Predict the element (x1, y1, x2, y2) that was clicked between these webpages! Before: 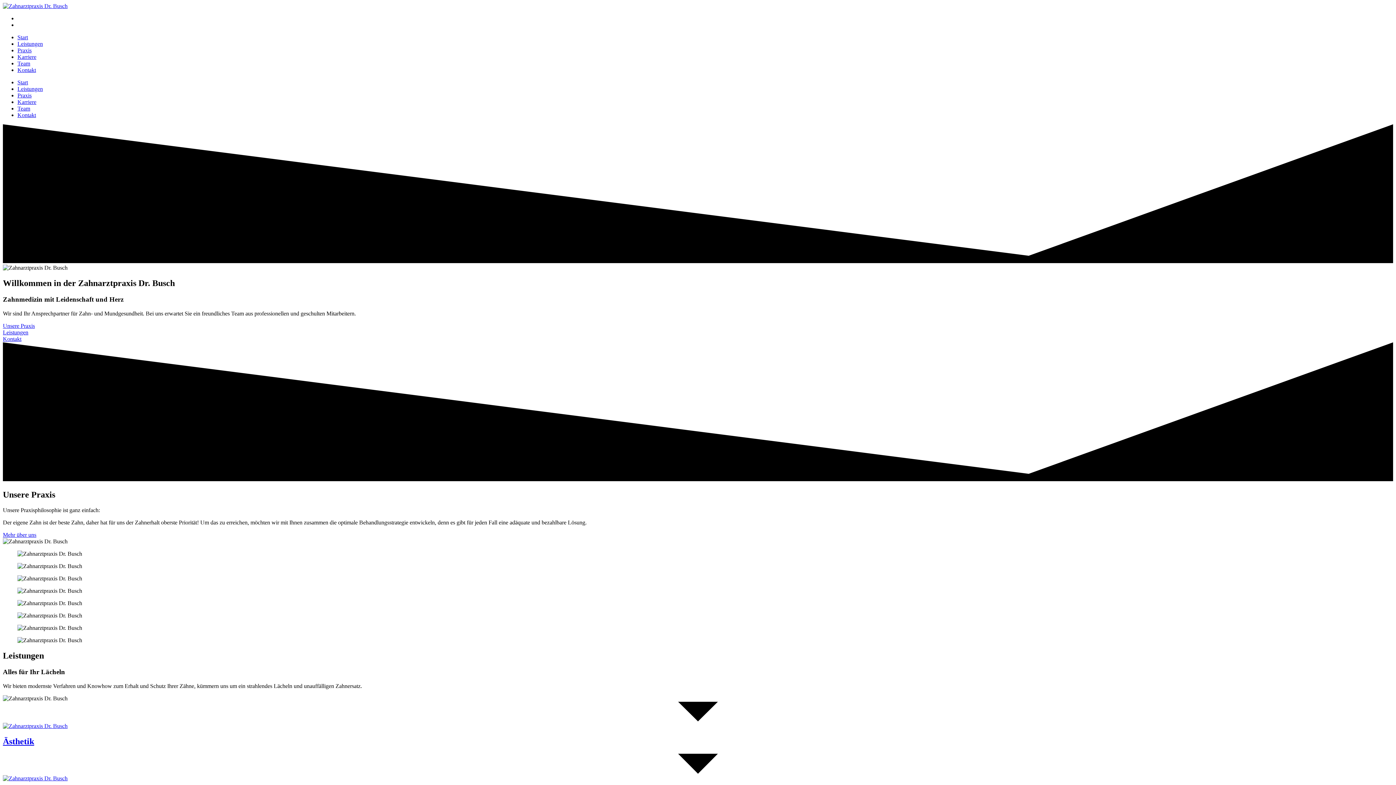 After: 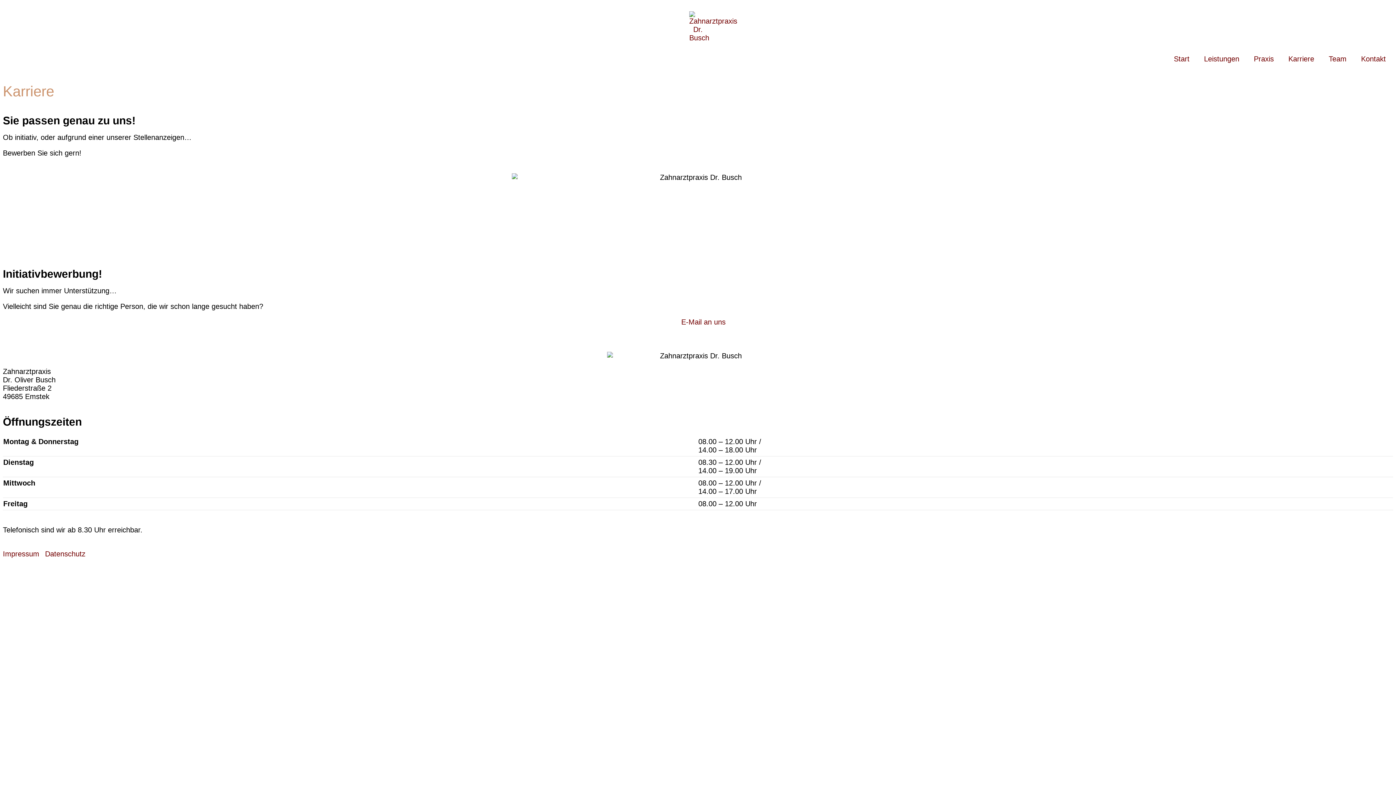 Action: label: Karriere bbox: (17, 53, 36, 60)